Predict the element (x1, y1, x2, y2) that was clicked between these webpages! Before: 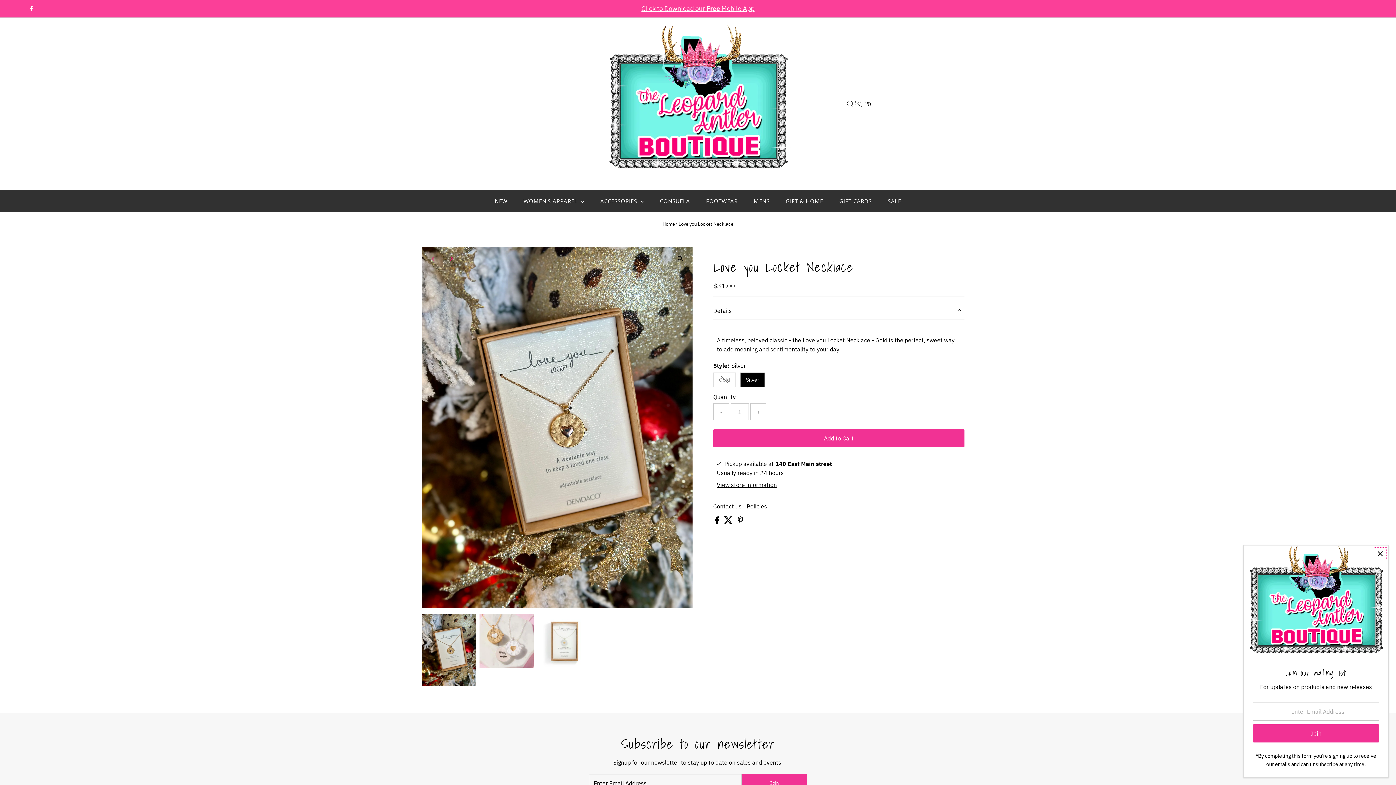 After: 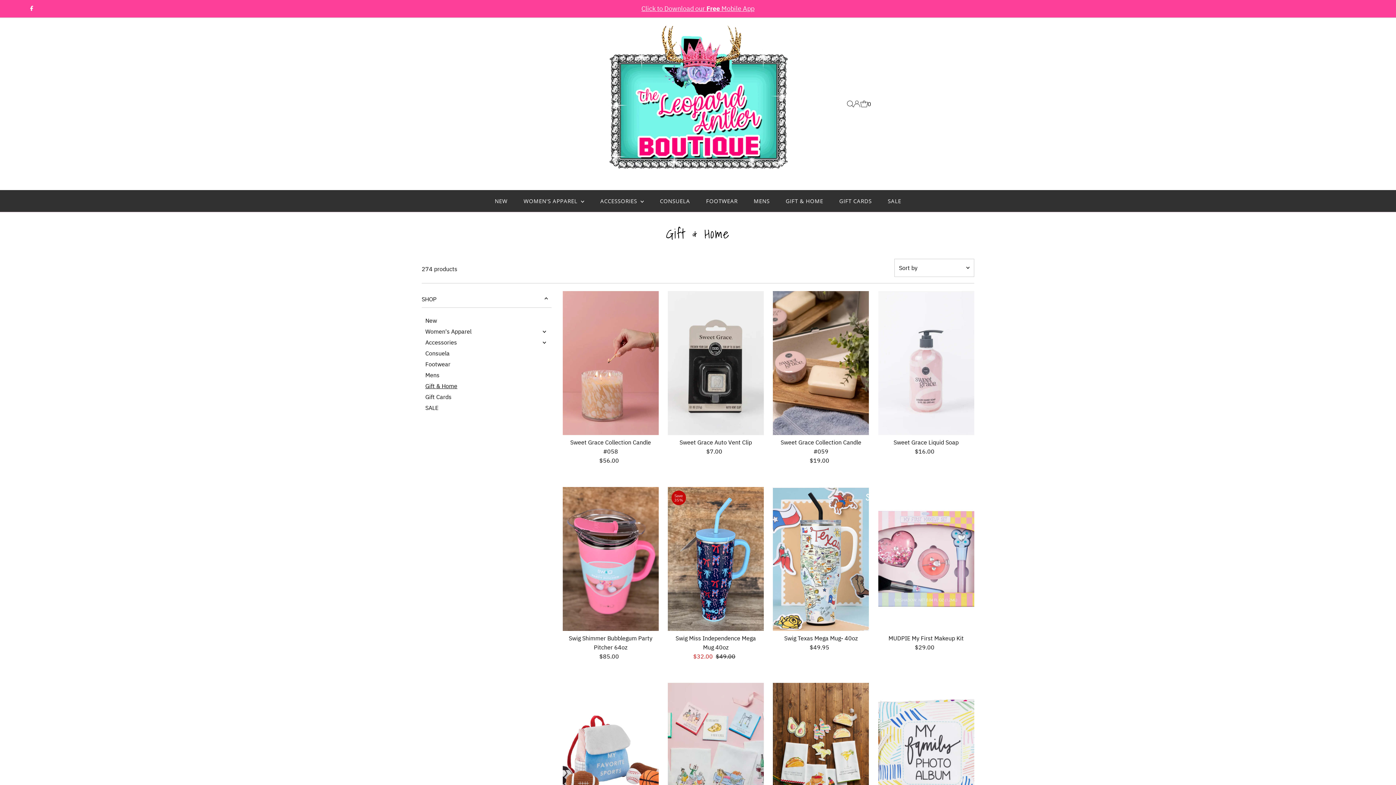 Action: label: GIFT & HOME bbox: (778, 190, 830, 212)